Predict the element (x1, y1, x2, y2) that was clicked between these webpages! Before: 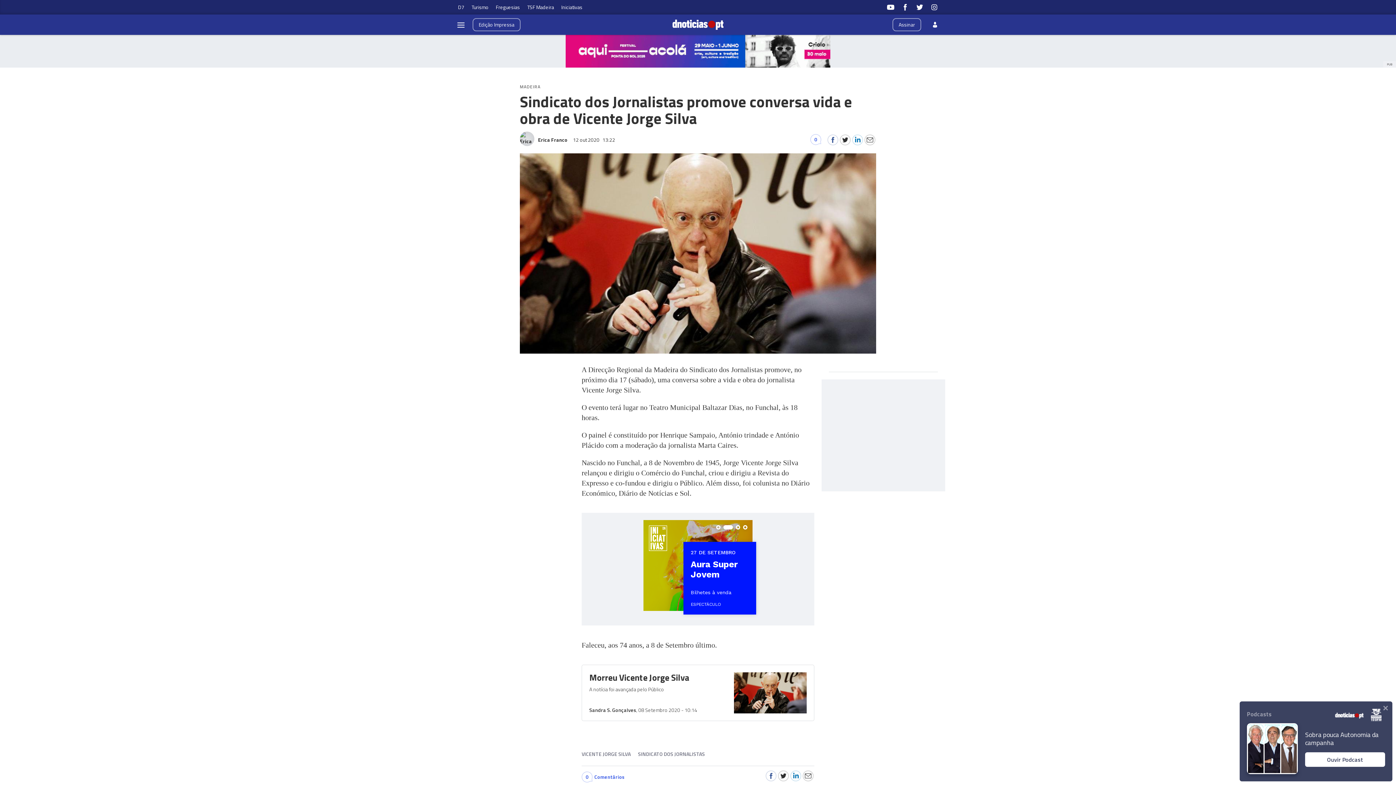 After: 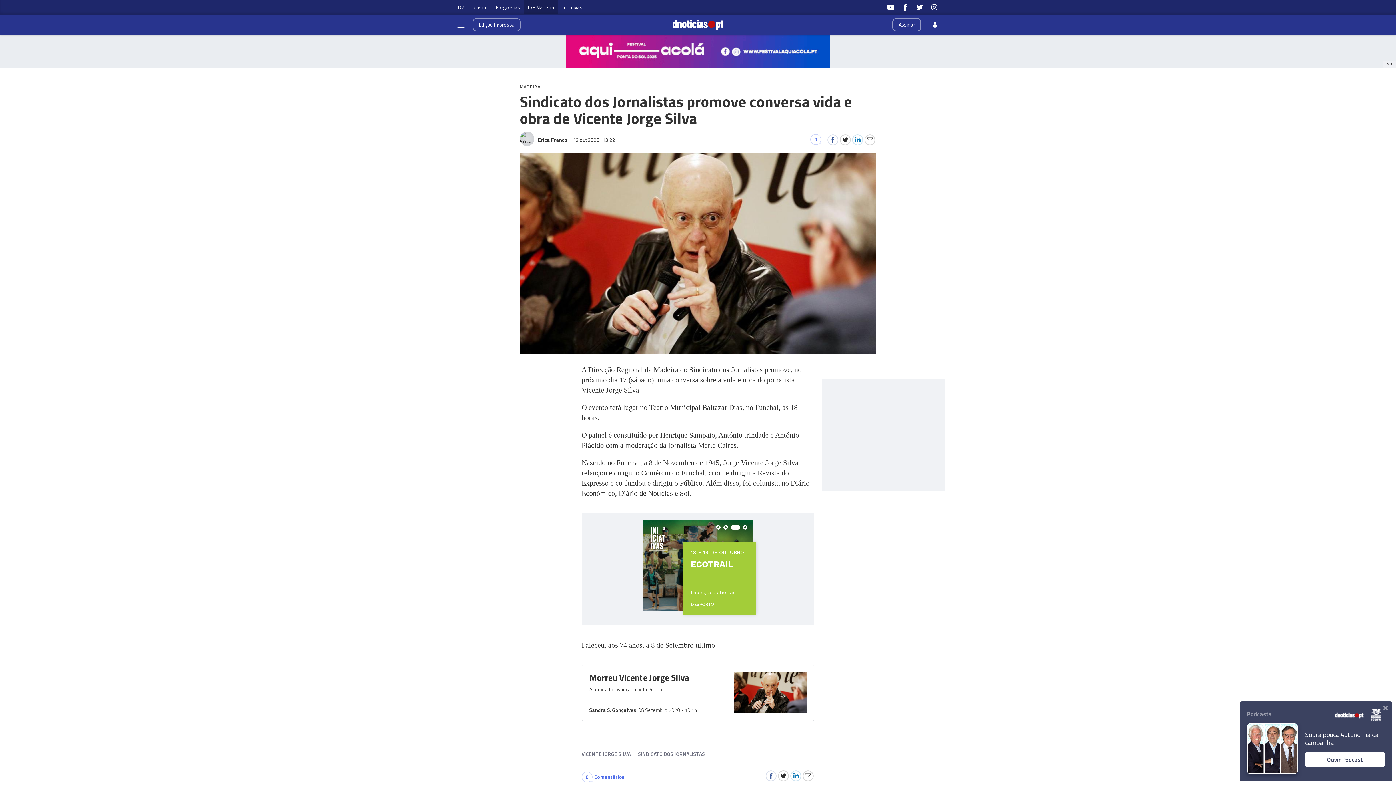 Action: label: TSF Madeira bbox: (523, 0, 557, 14)